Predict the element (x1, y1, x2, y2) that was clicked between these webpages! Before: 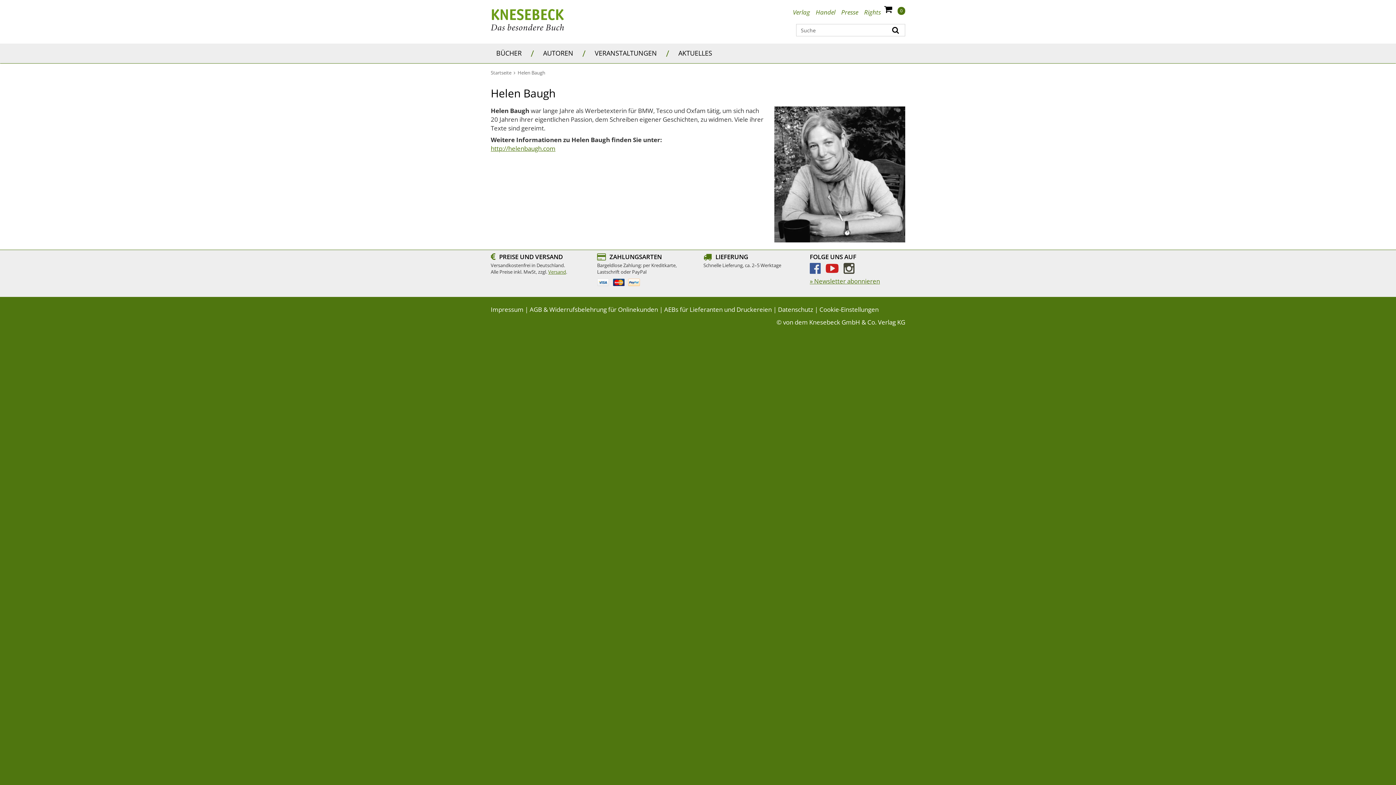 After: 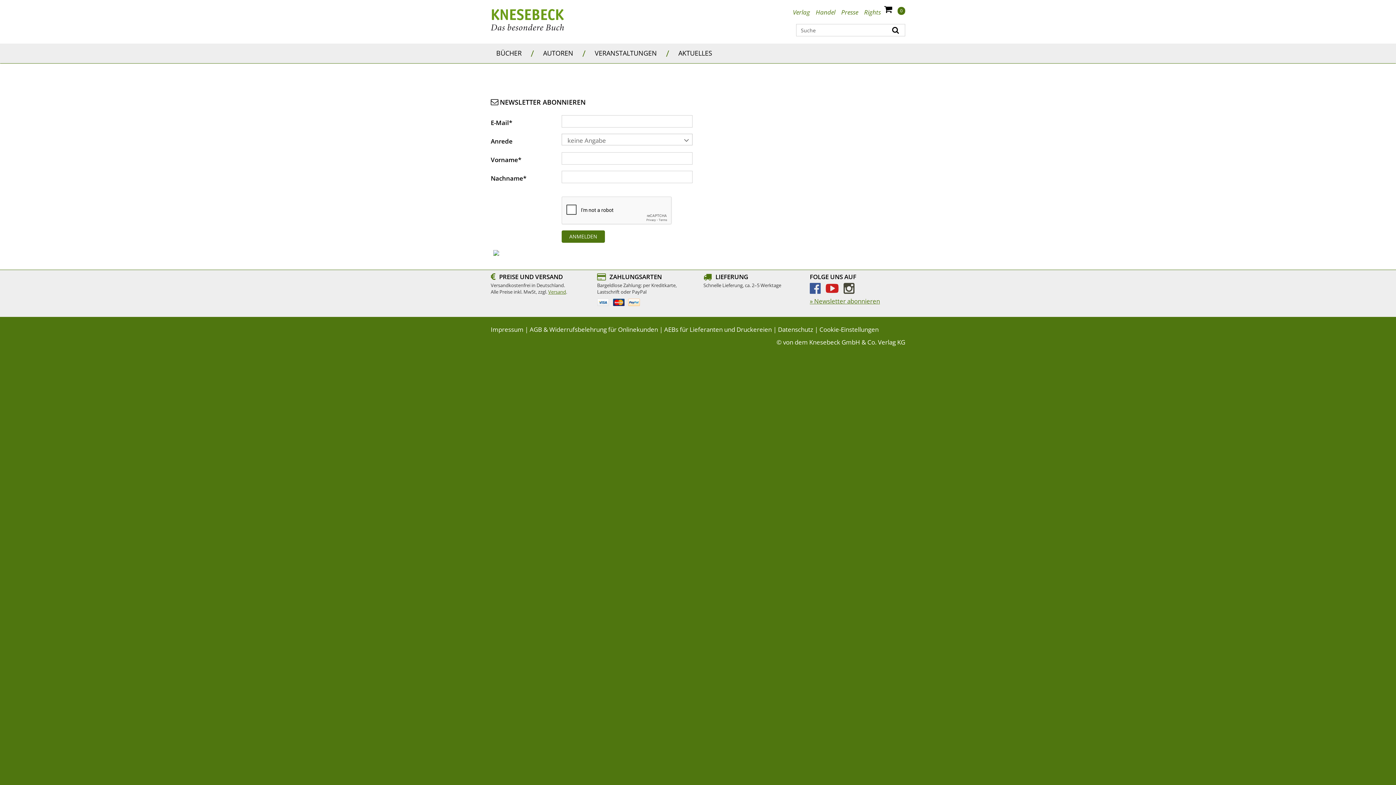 Action: bbox: (810, 276, 880, 285) label: » Newsletter abonnieren